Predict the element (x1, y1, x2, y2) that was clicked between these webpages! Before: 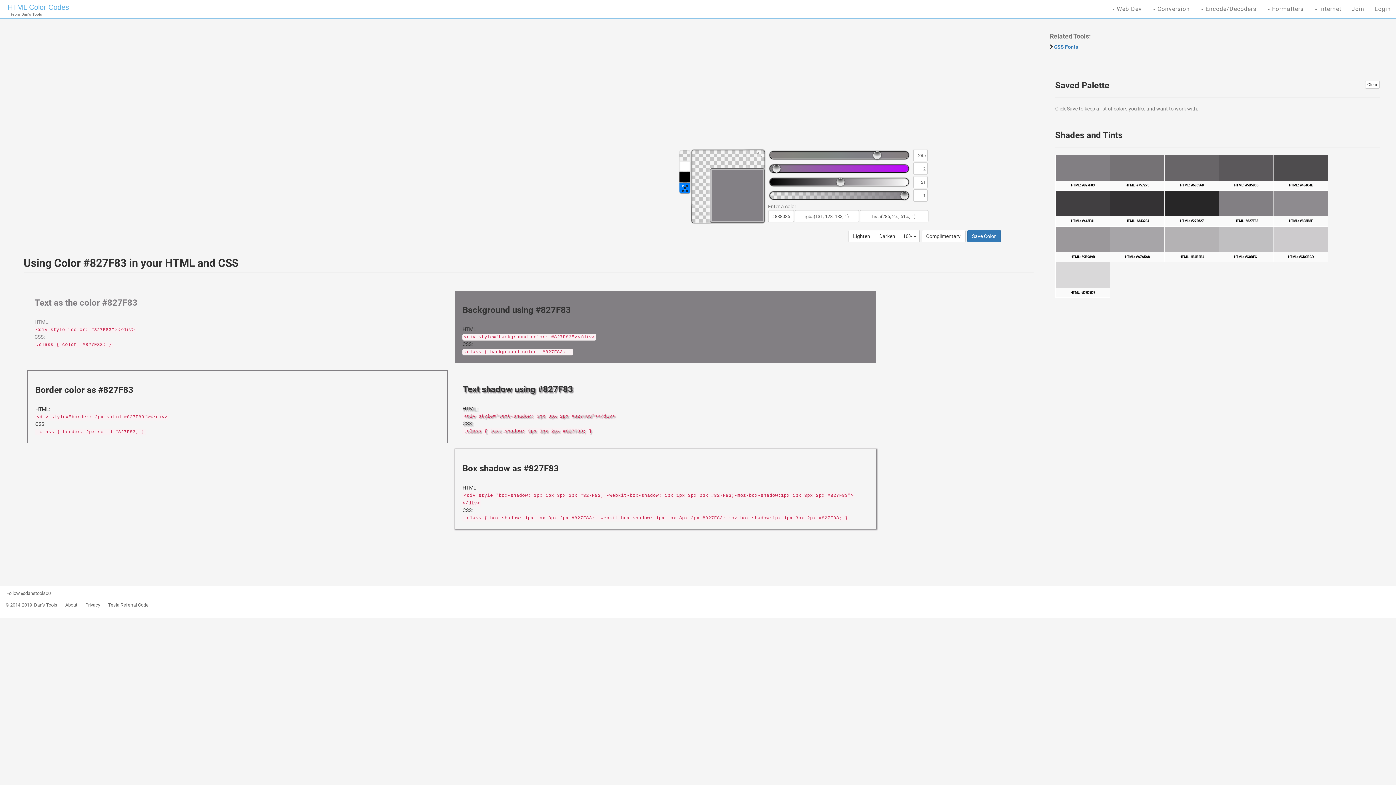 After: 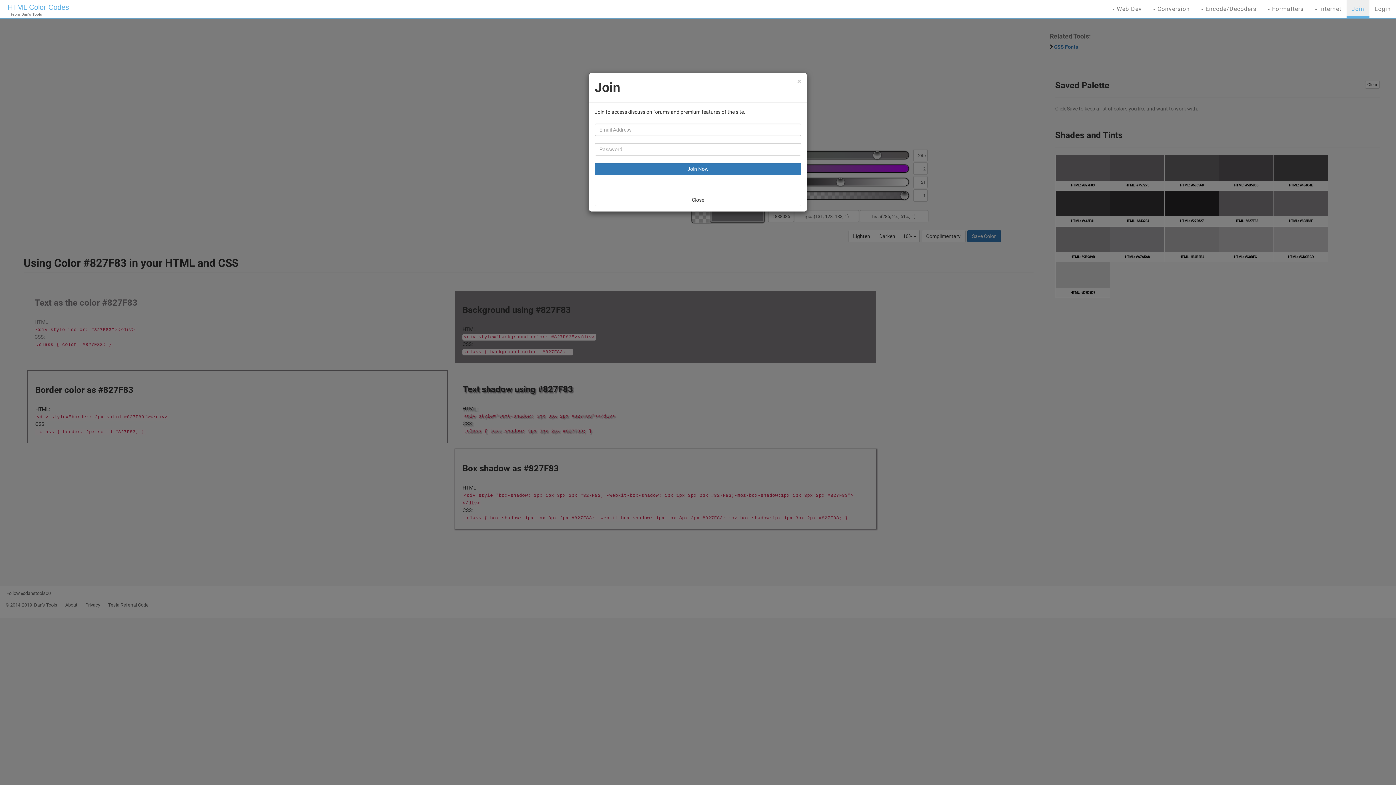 Action: bbox: (1346, 0, 1369, 18) label: Join